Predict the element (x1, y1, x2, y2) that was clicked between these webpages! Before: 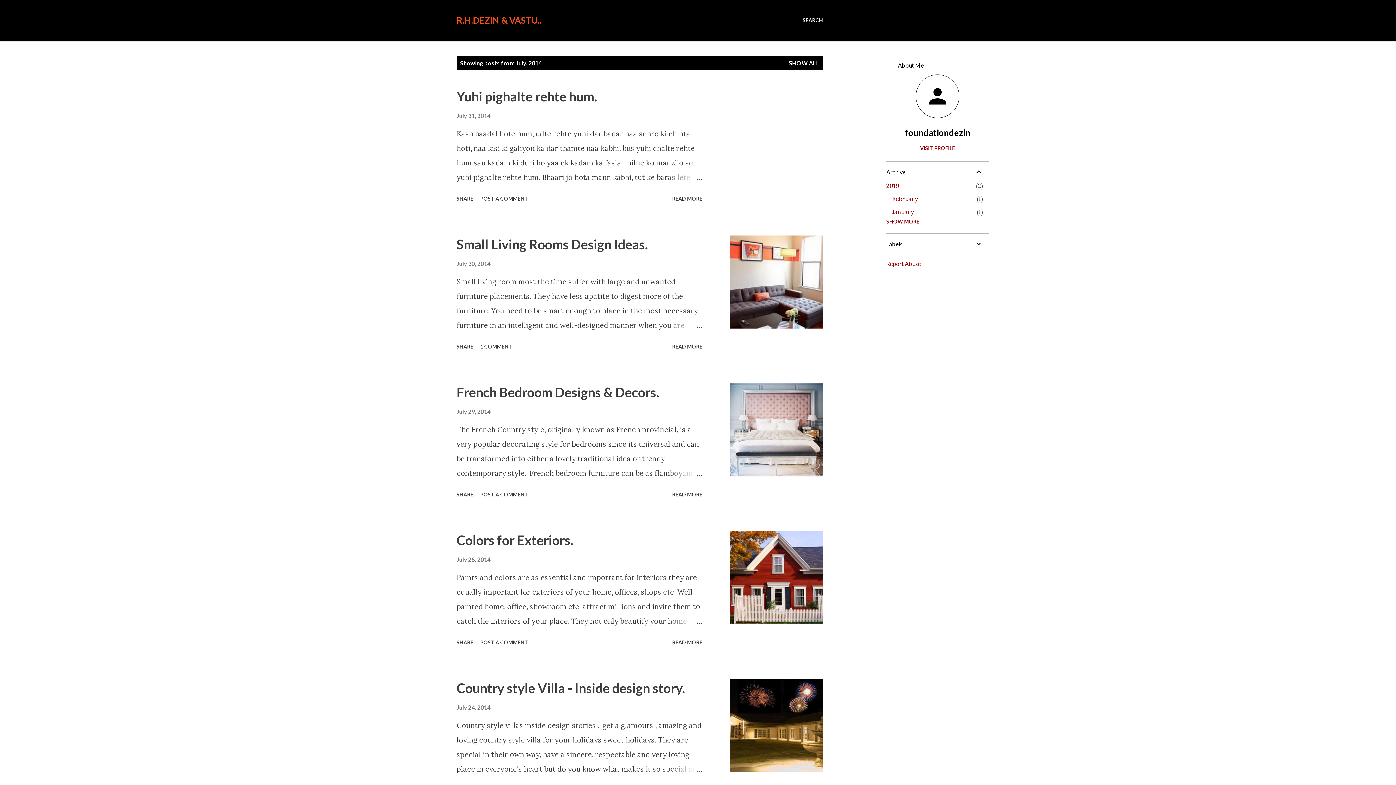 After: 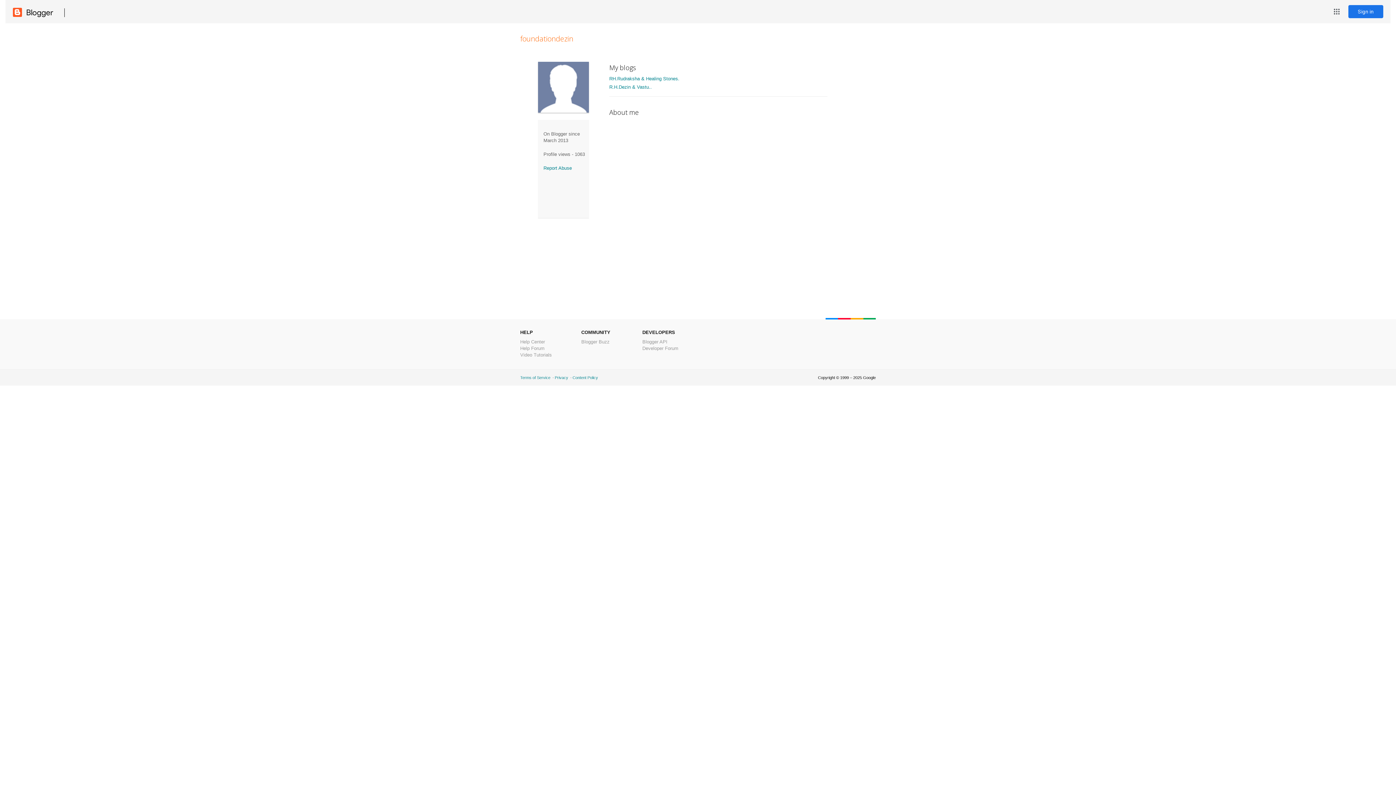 Action: label: foundationdezin bbox: (886, 127, 989, 137)